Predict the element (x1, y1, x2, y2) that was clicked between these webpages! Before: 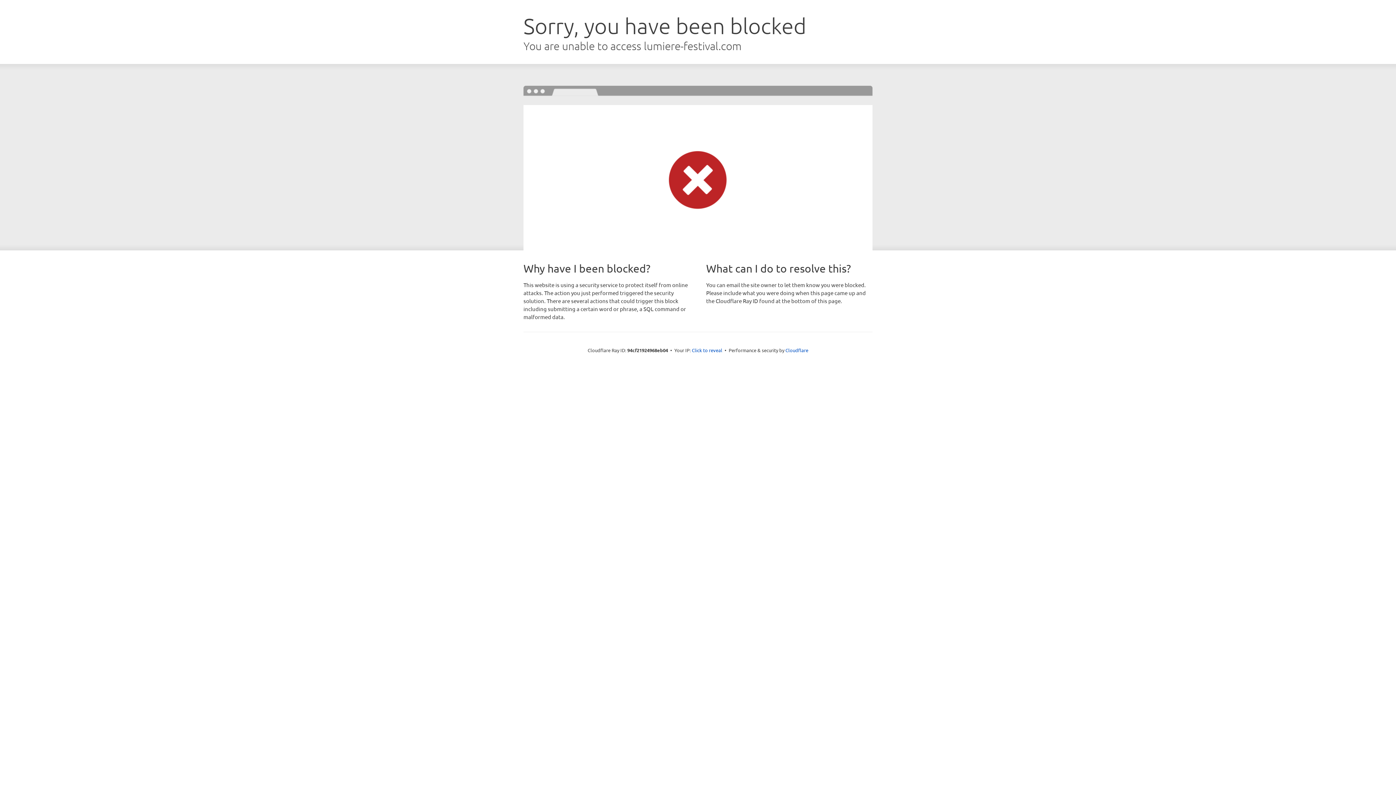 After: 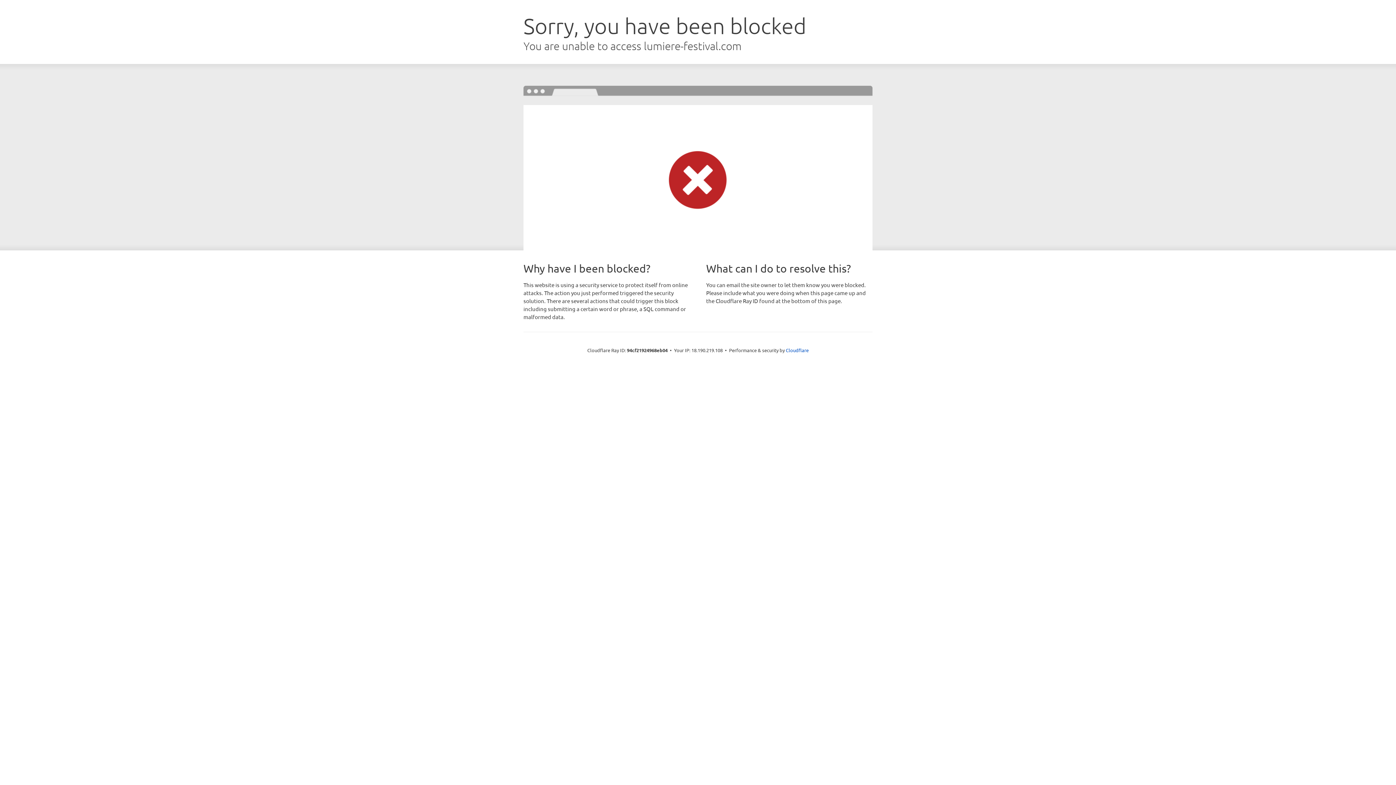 Action: label: Click to reveal bbox: (692, 346, 722, 353)